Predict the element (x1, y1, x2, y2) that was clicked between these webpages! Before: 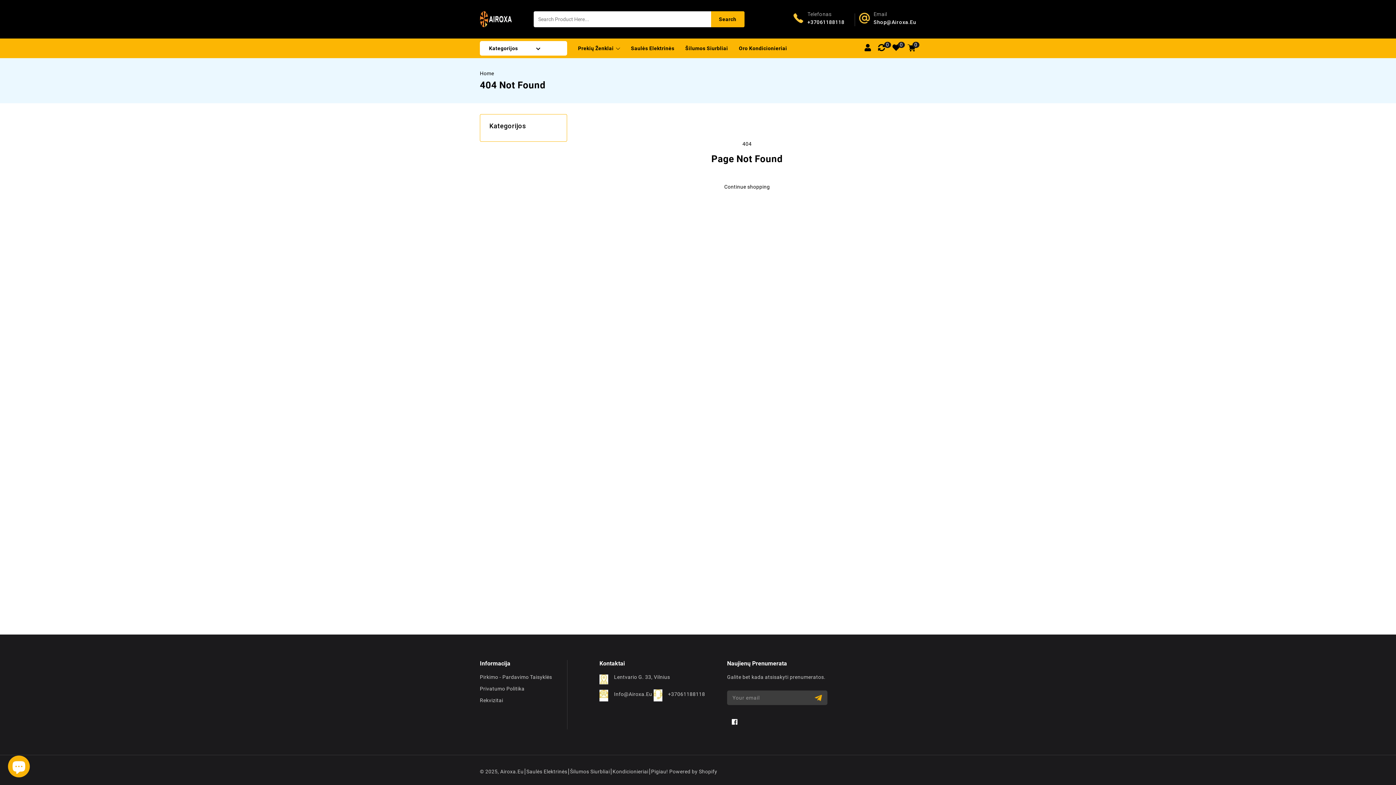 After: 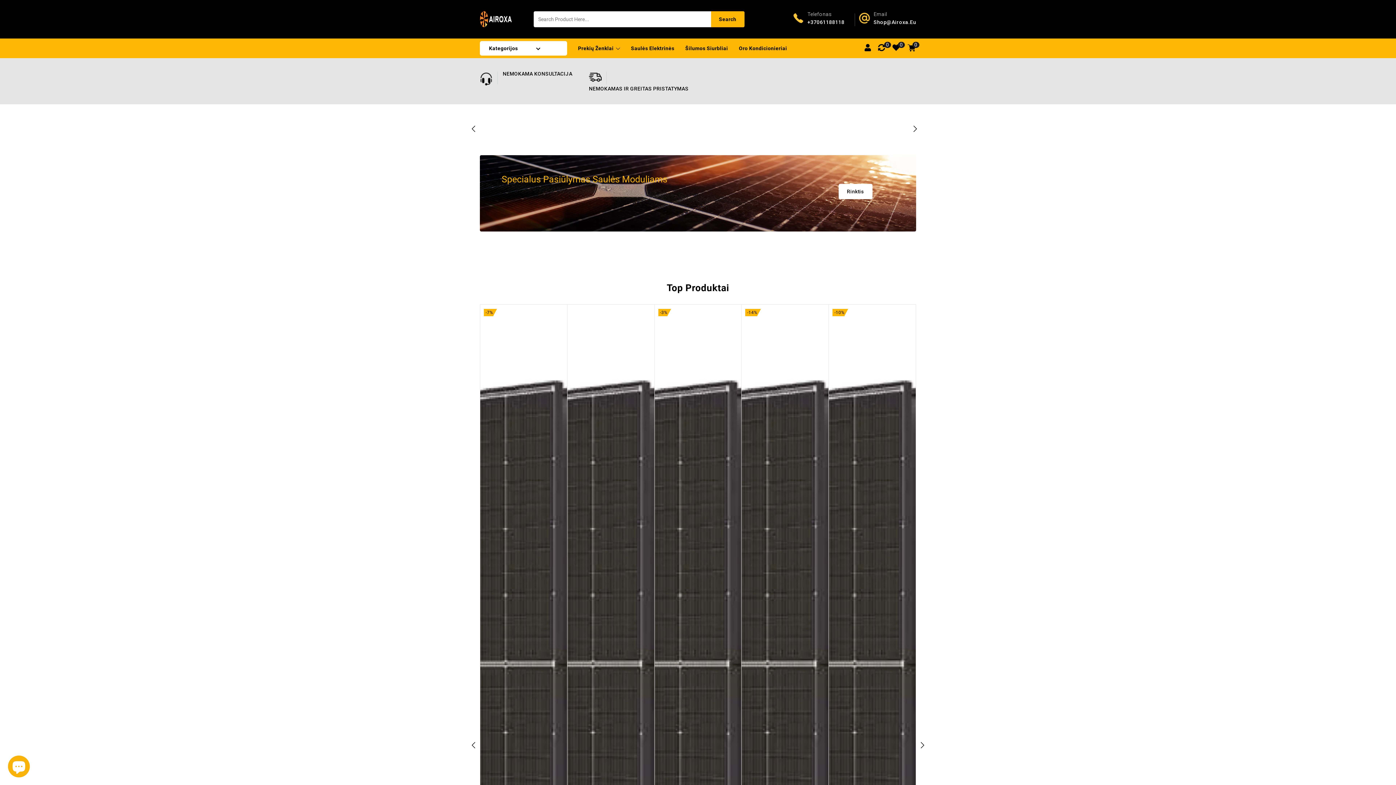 Action: bbox: (578, 45, 620, 51) label: Prekių Ženklai 